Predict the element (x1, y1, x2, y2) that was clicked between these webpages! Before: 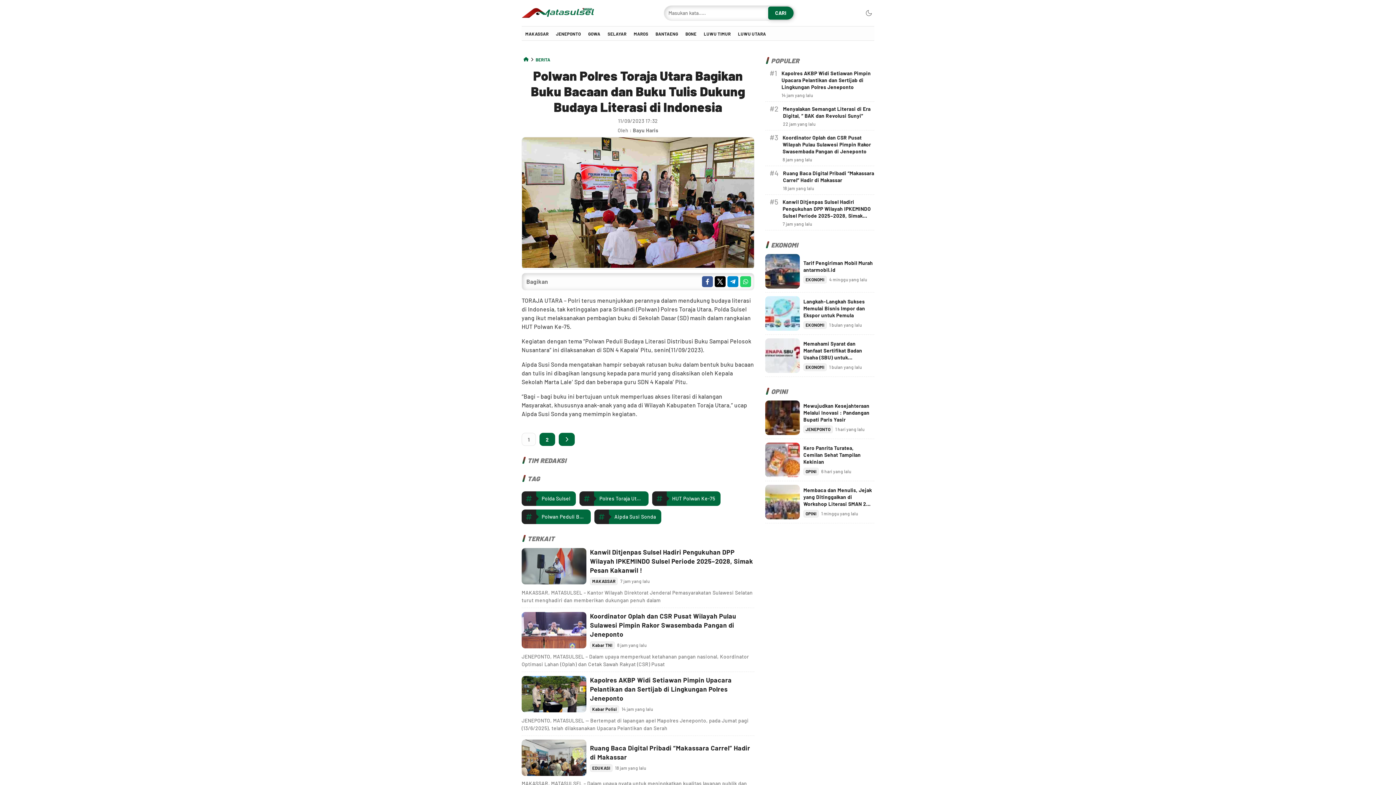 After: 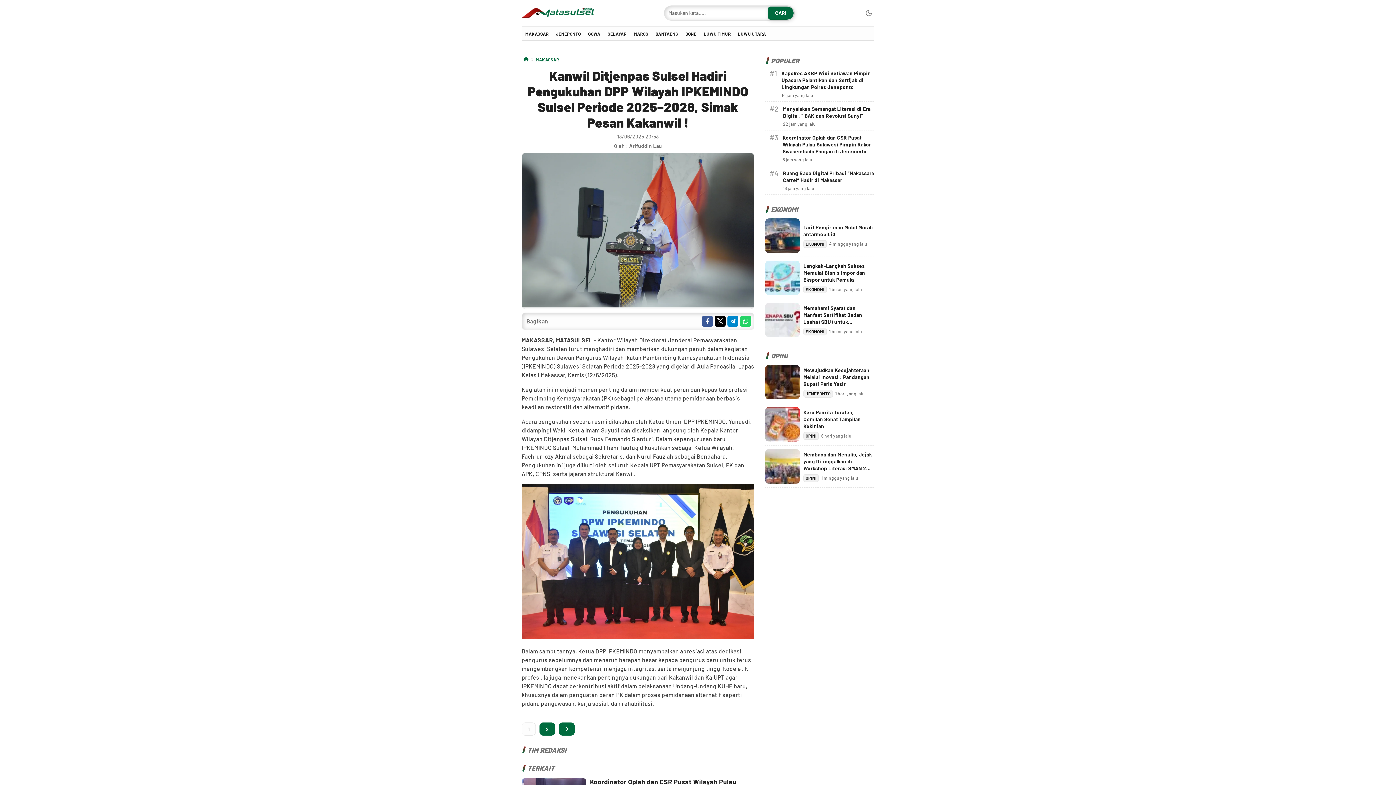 Action: bbox: (782, 198, 871, 225) label: Kanwil Ditjenpas Sulsel Hadiri Pengukuhan DPP Wilayah IPKEMINDO Sulsel Periode 2025–2028, Simak Pesan Kakanwil !